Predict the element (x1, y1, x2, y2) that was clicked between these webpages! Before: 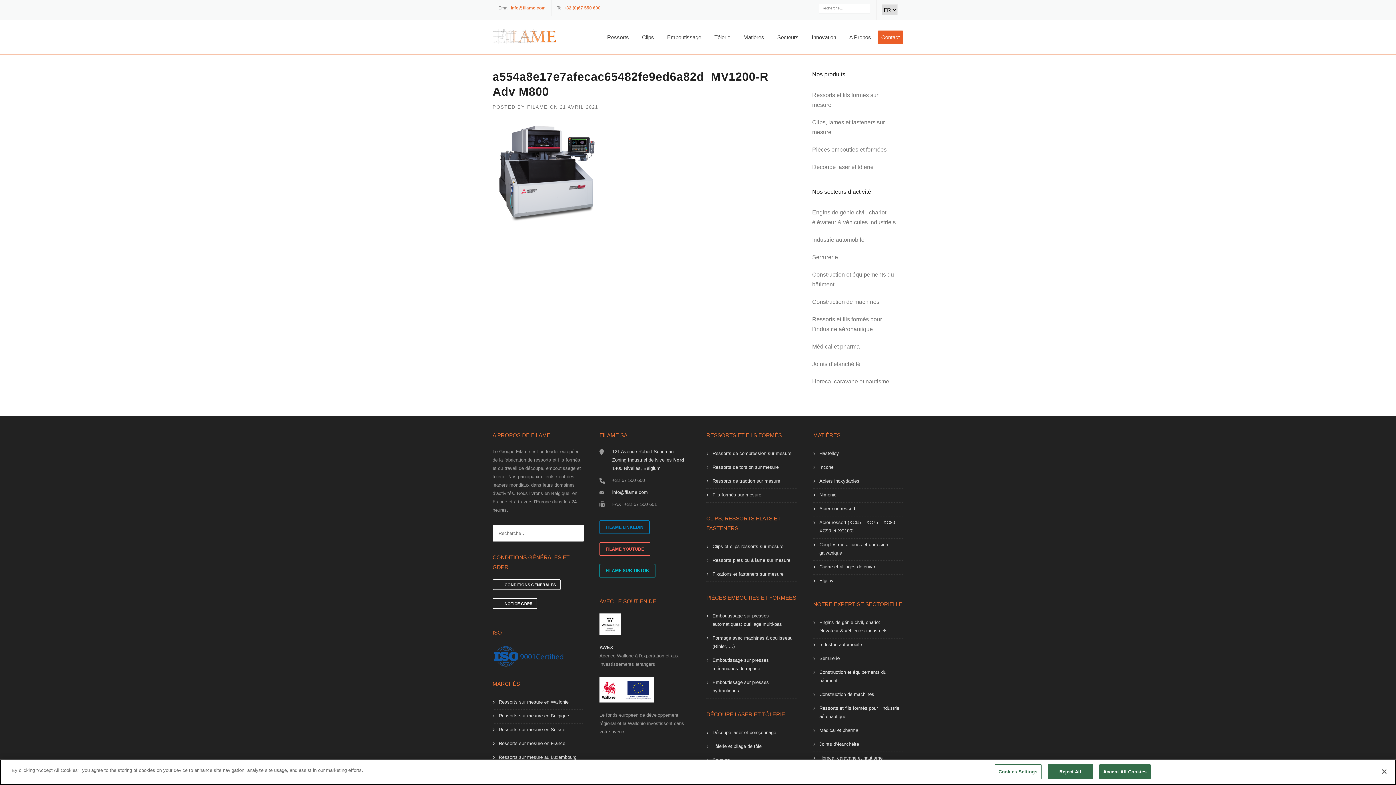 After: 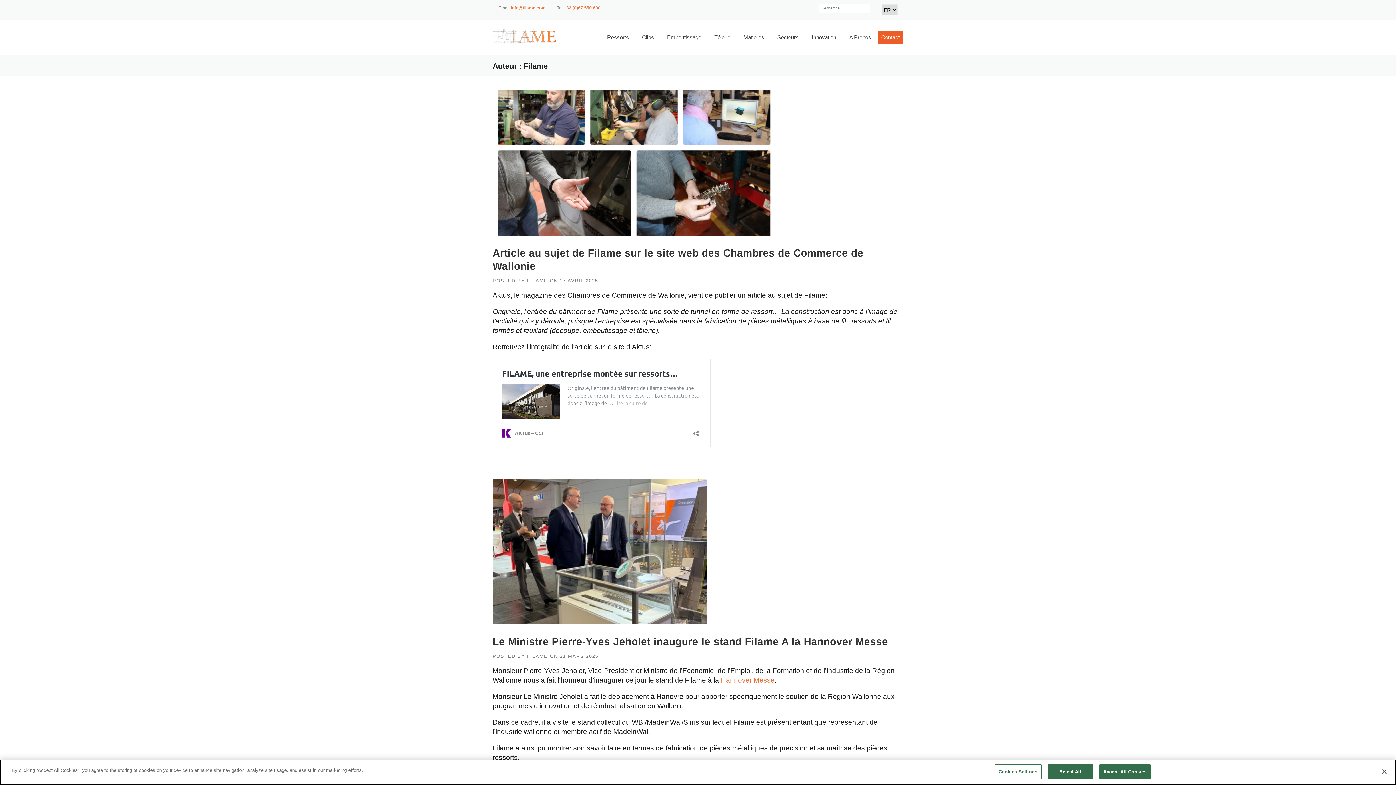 Action: label: FILAME bbox: (527, 104, 548, 109)